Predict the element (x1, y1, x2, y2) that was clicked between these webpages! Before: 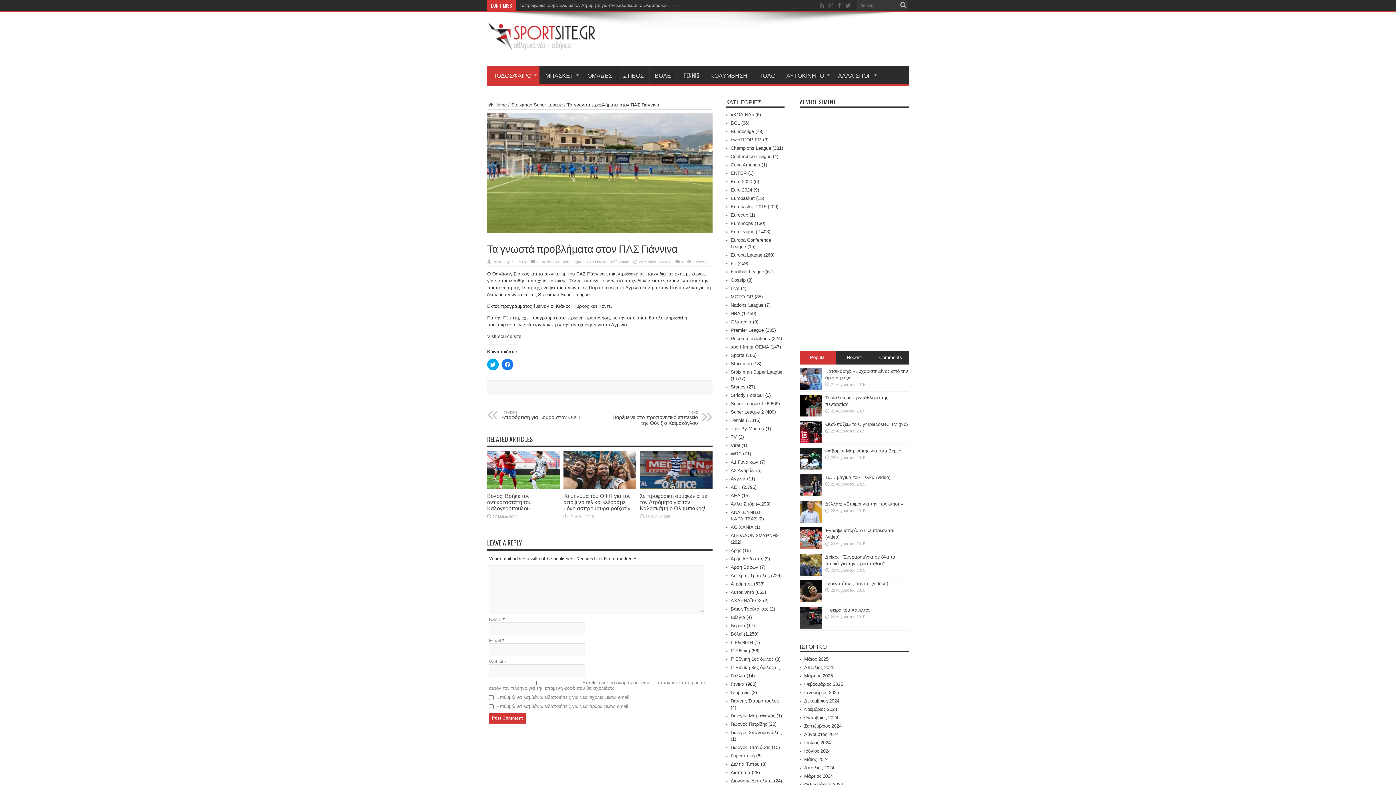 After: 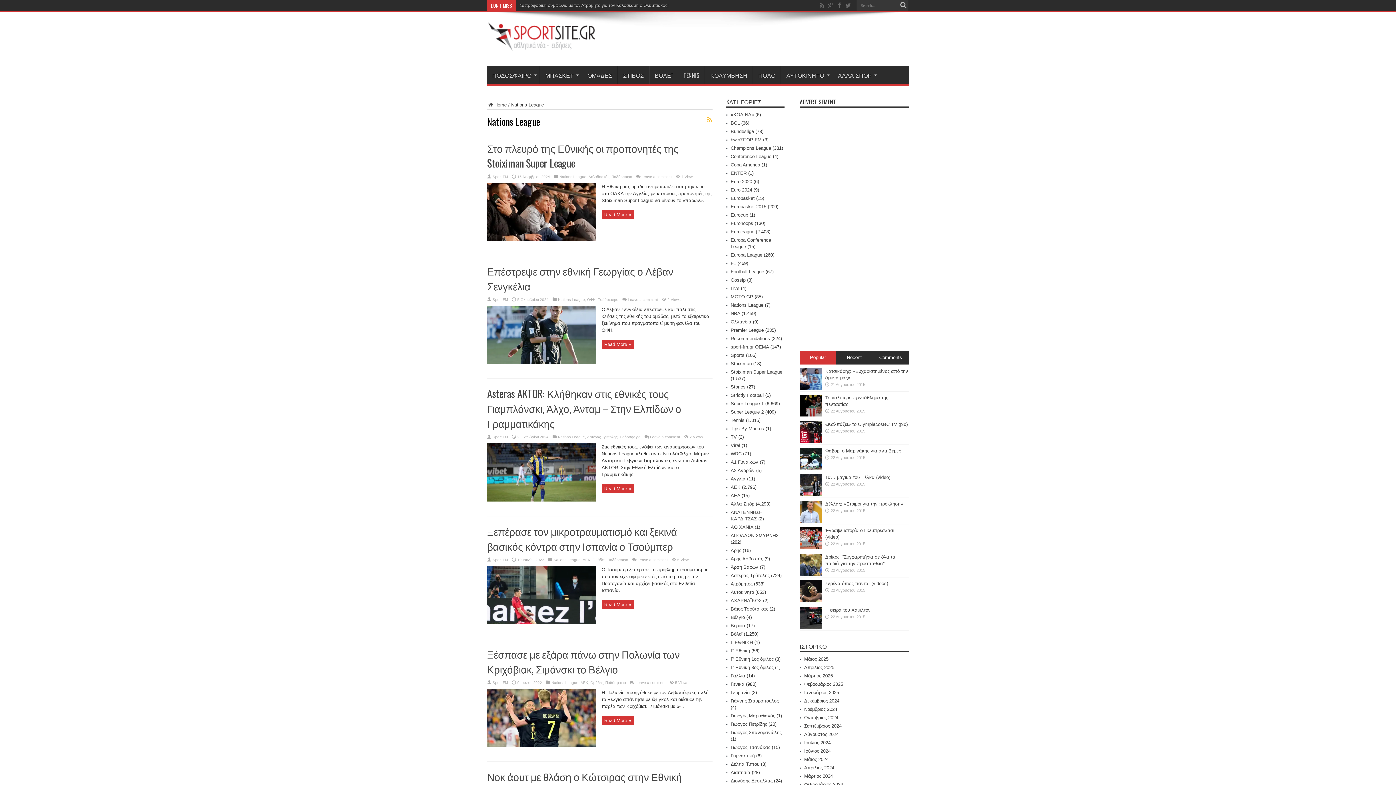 Action: label: Nations League bbox: (730, 302, 763, 308)